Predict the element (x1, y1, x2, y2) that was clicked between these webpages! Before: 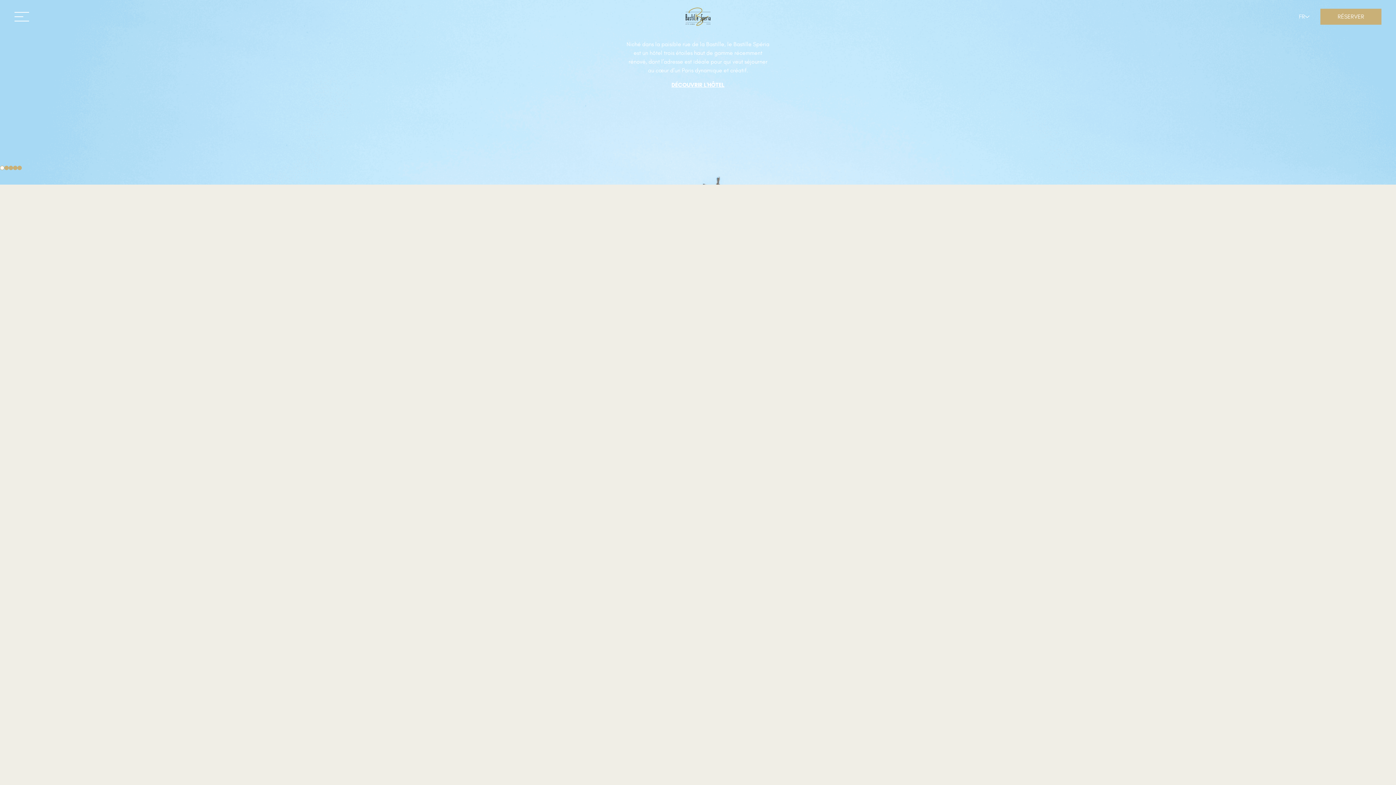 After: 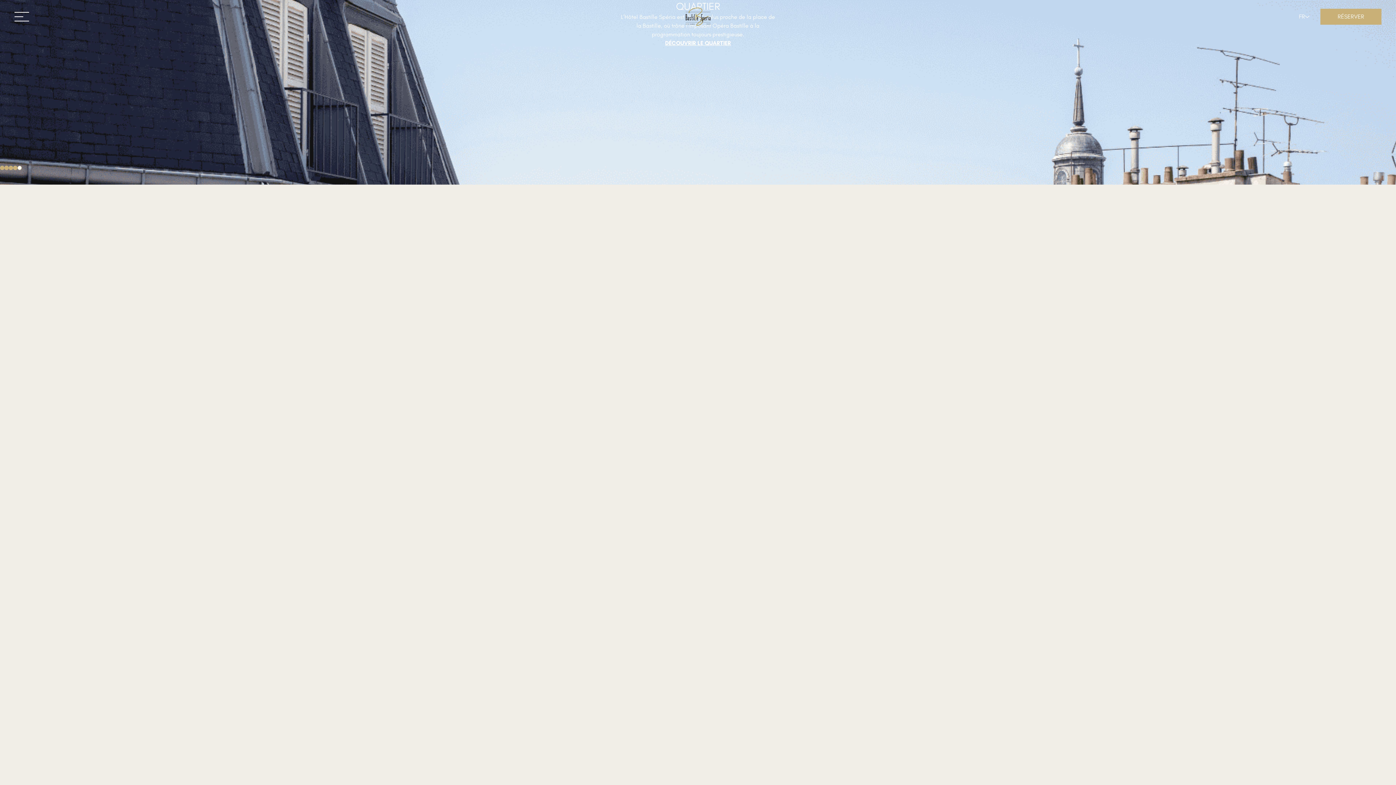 Action: label: Show slide 5 of 5 bbox: (17, 165, 21, 170)